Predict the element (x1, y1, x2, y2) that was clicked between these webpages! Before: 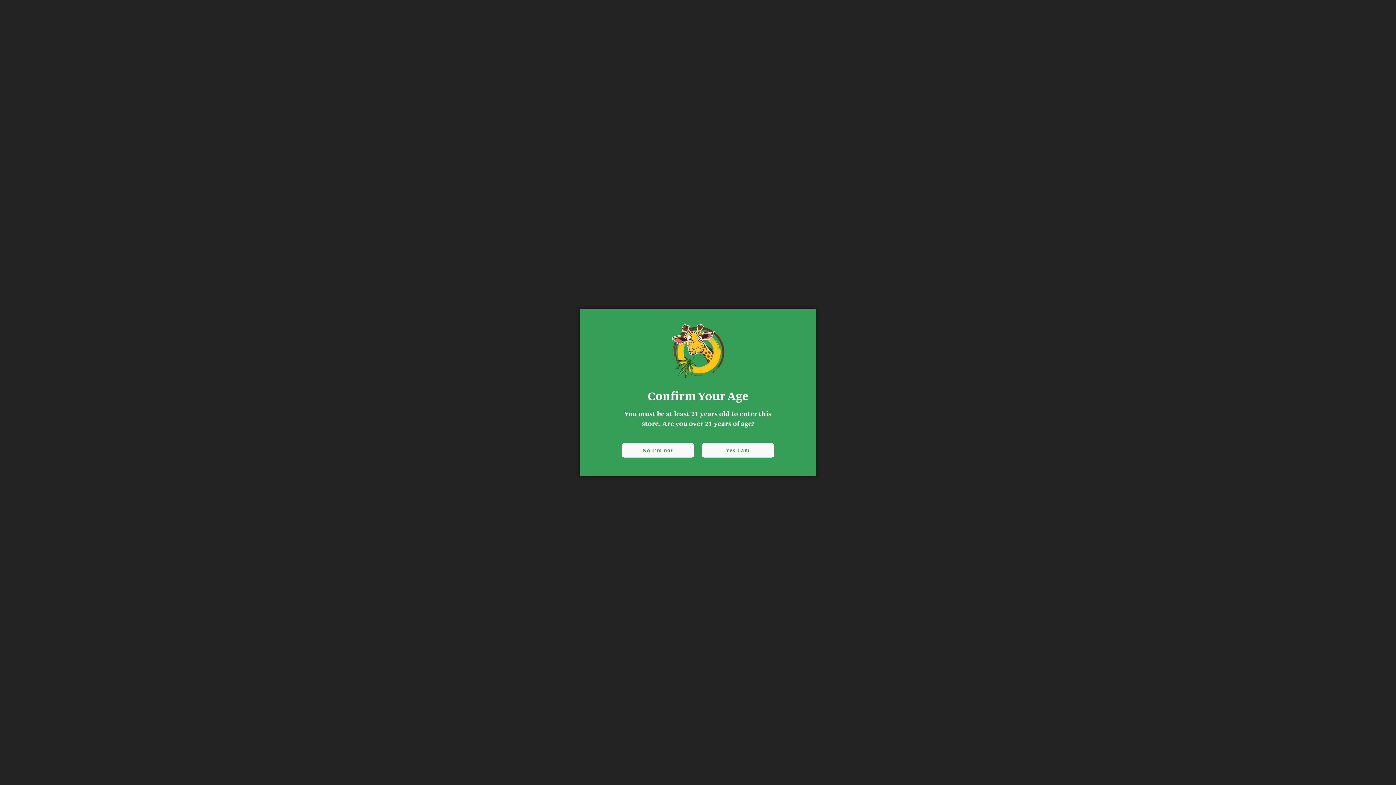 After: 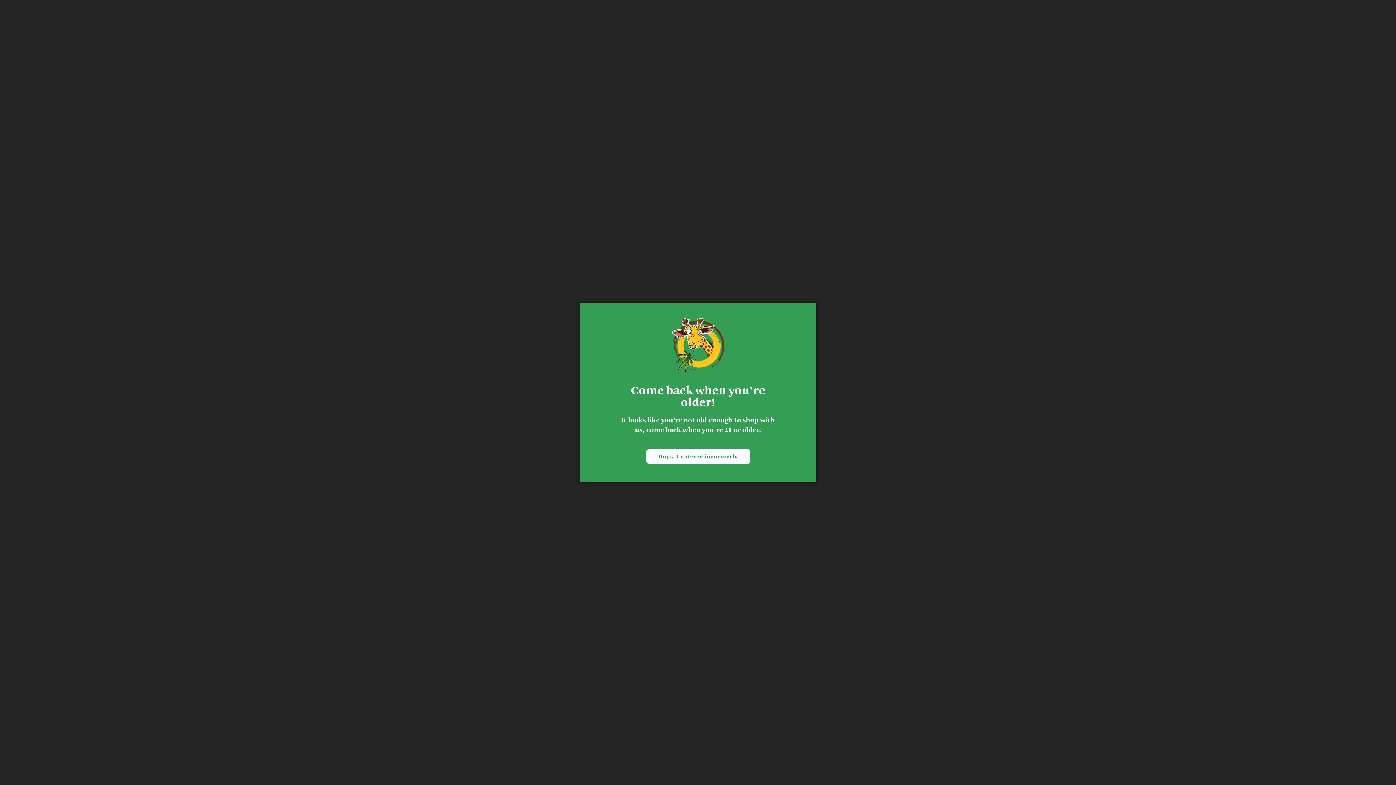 Action: label: No I'm not bbox: (621, 443, 694, 457)